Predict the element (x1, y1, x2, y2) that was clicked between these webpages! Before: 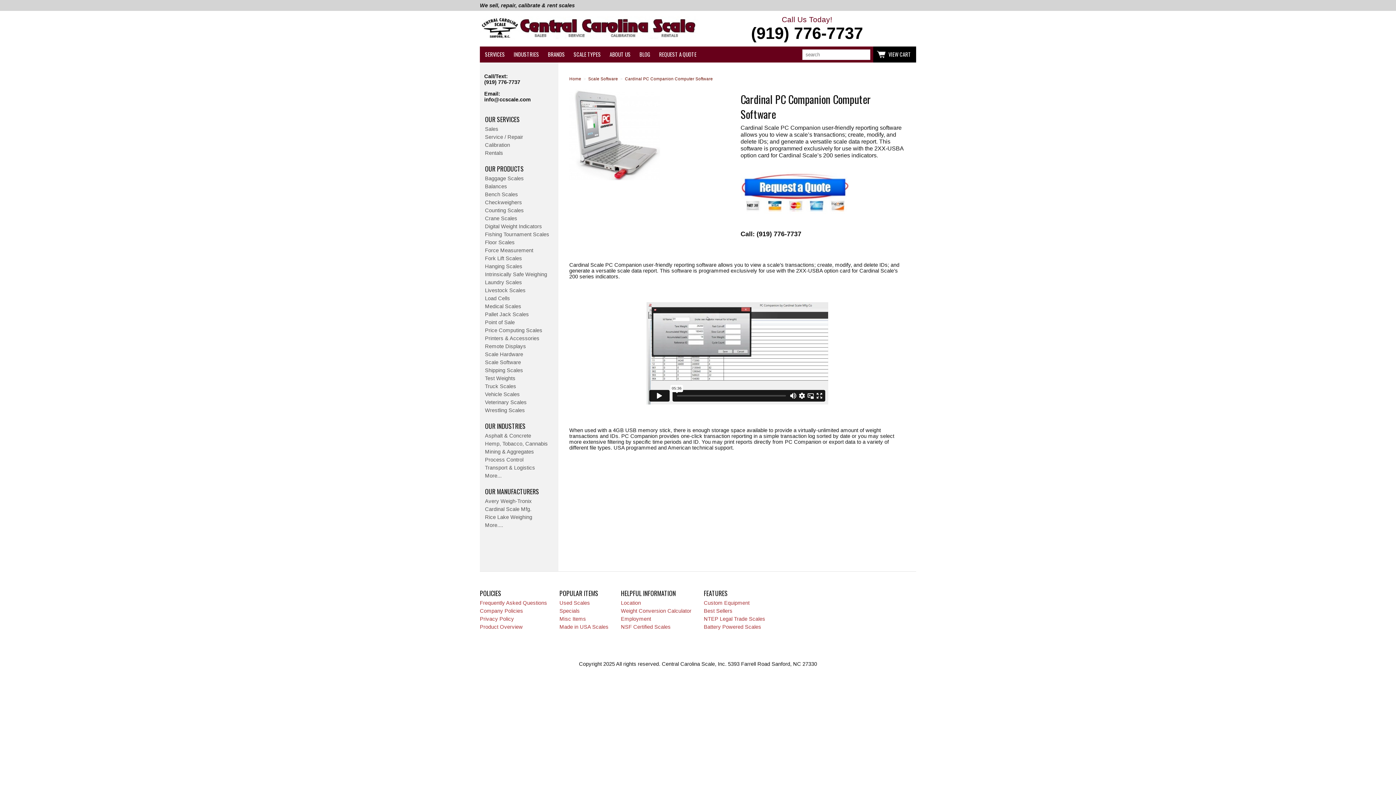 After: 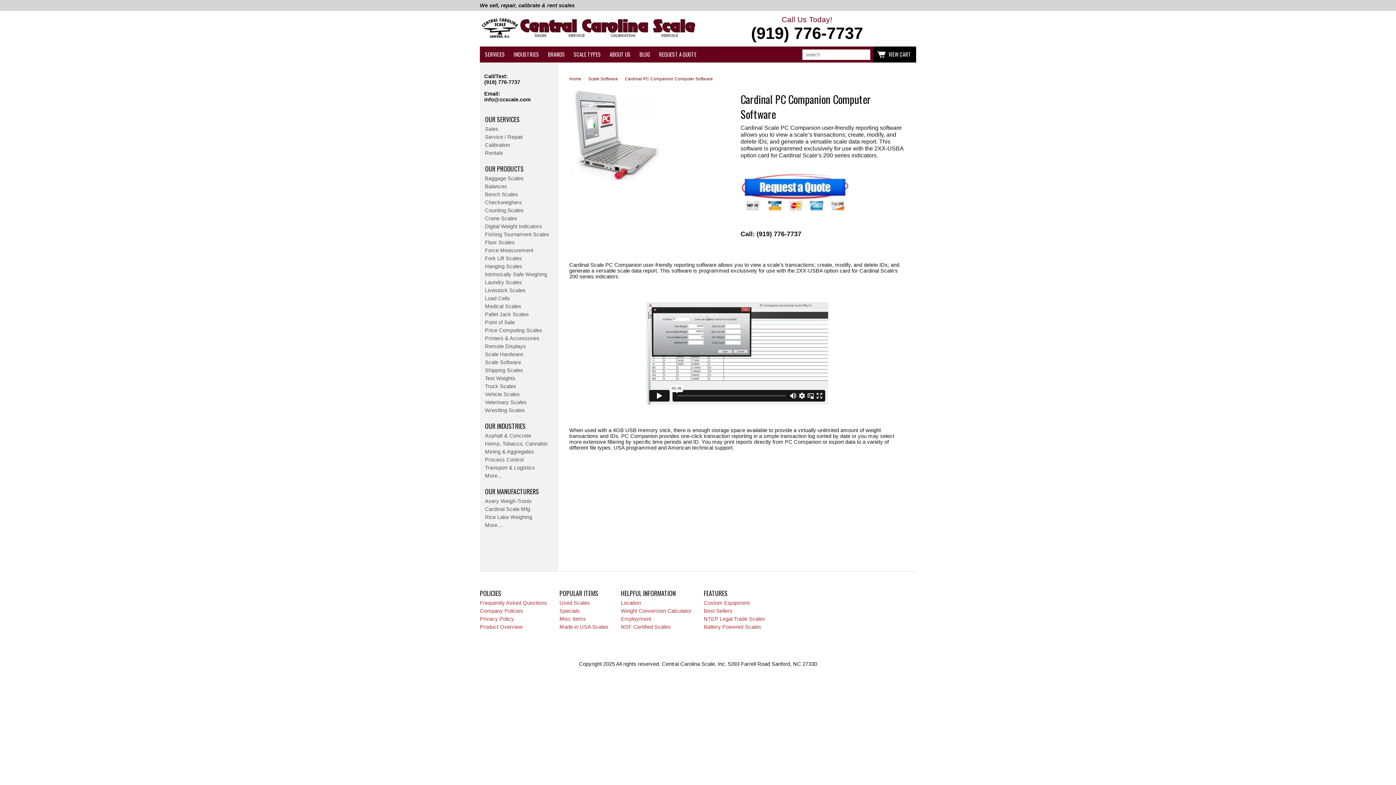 Action: label: FEATURES bbox: (704, 588, 765, 598)